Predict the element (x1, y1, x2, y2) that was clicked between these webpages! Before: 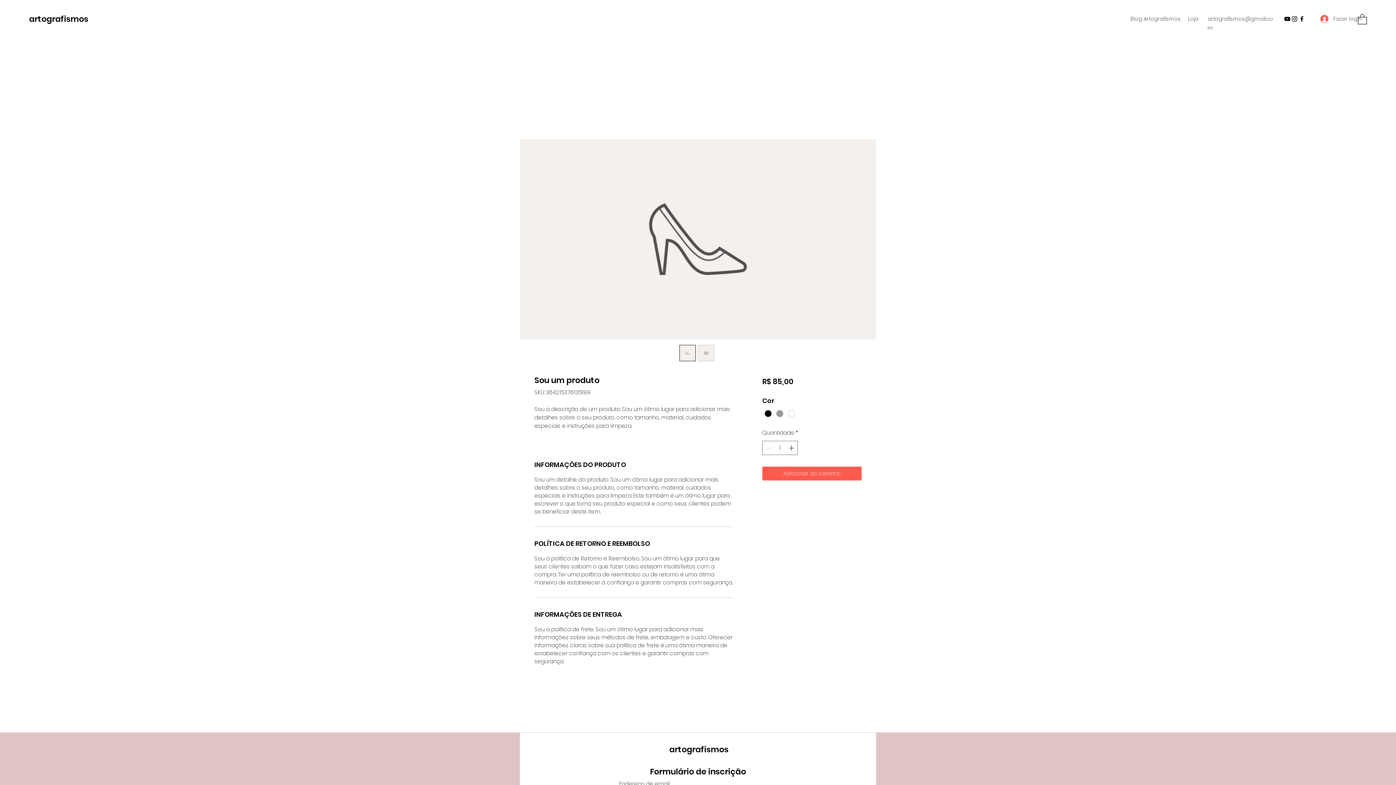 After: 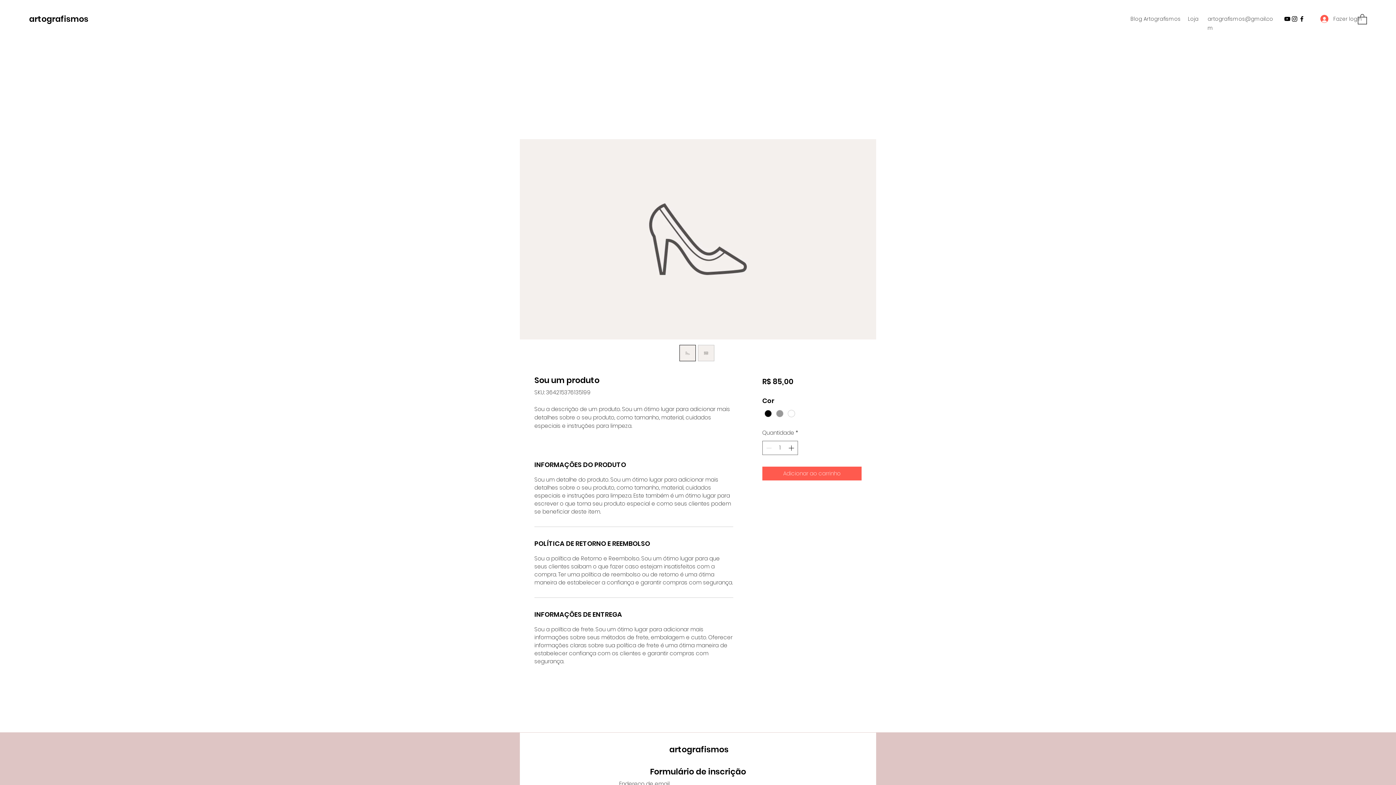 Action: bbox: (1298, 15, 1305, 22) label: Facebook